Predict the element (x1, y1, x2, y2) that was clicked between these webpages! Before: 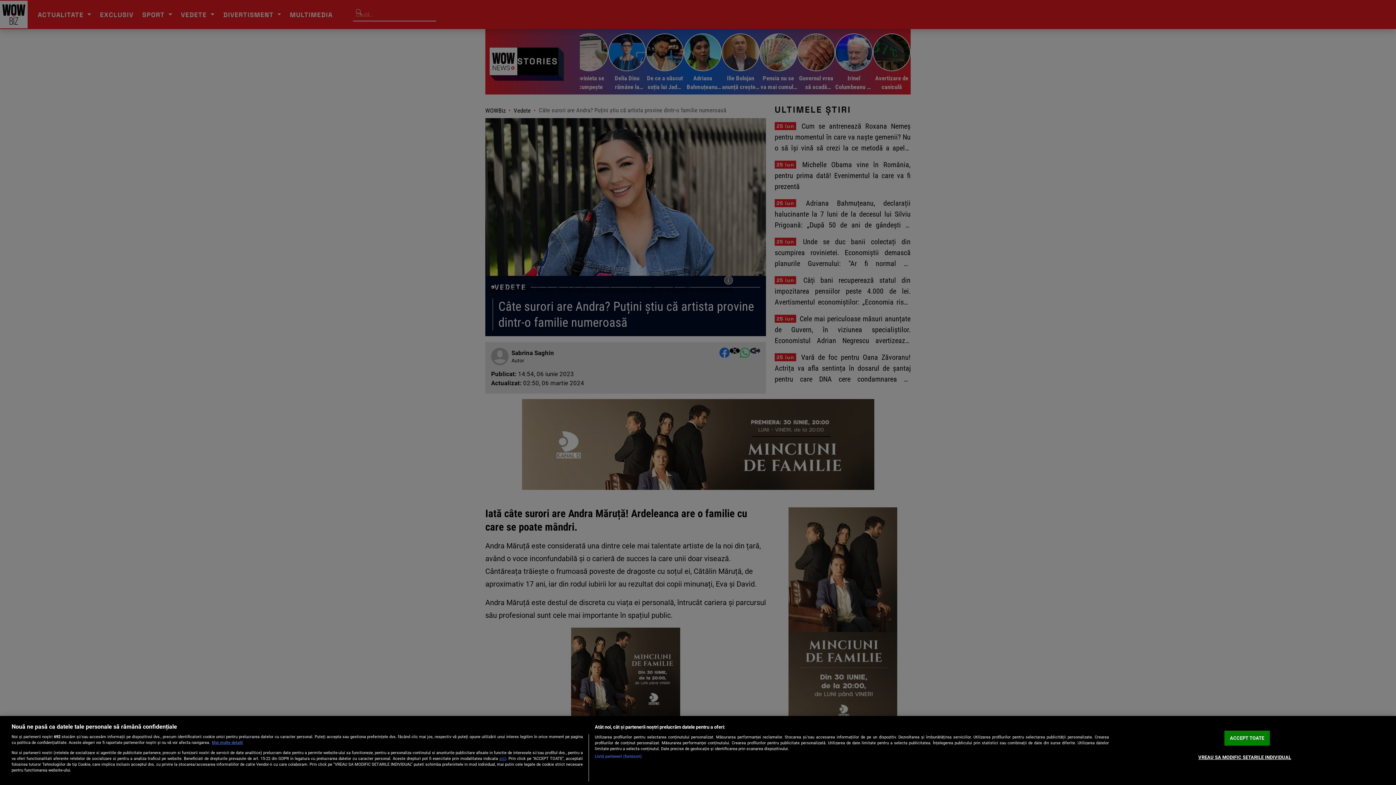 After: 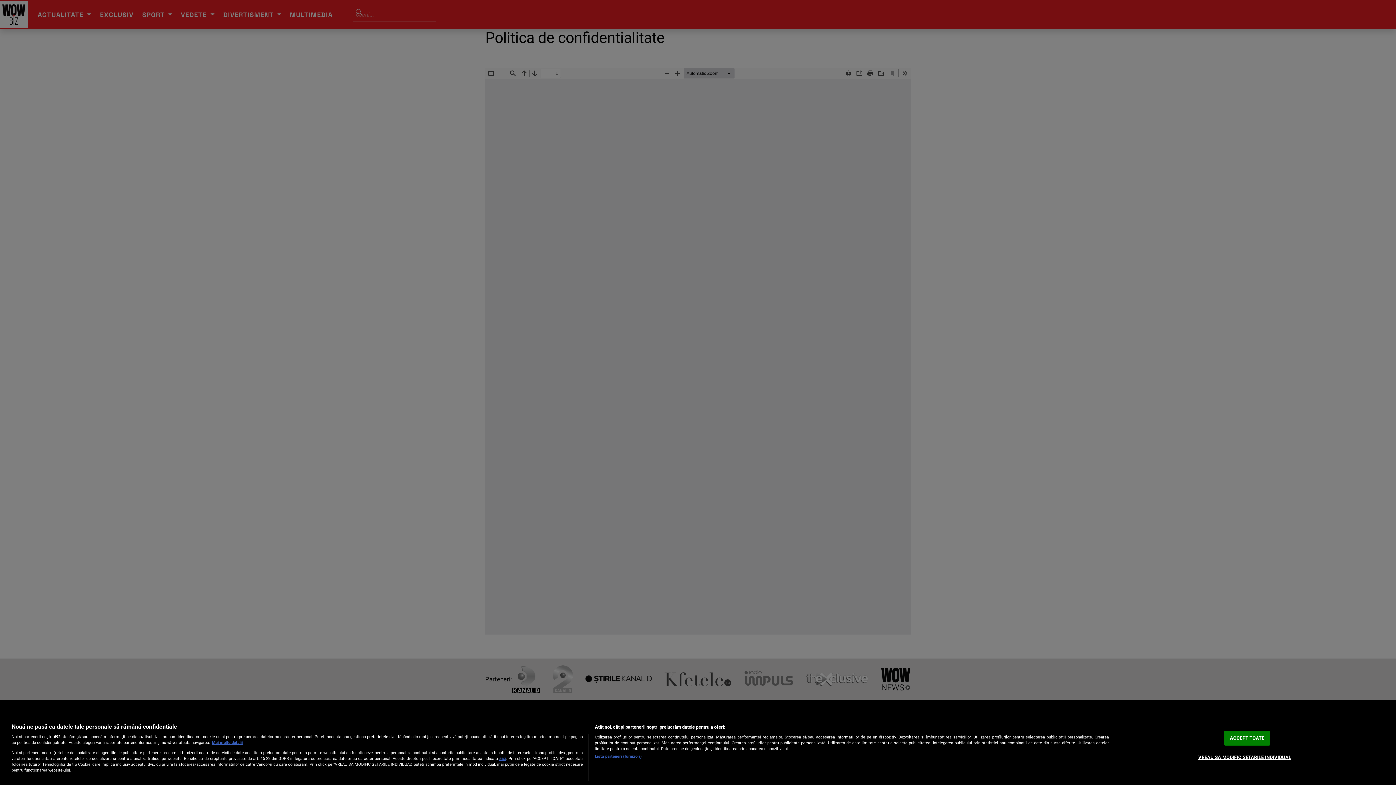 Action: label: aici bbox: (499, 756, 506, 761)